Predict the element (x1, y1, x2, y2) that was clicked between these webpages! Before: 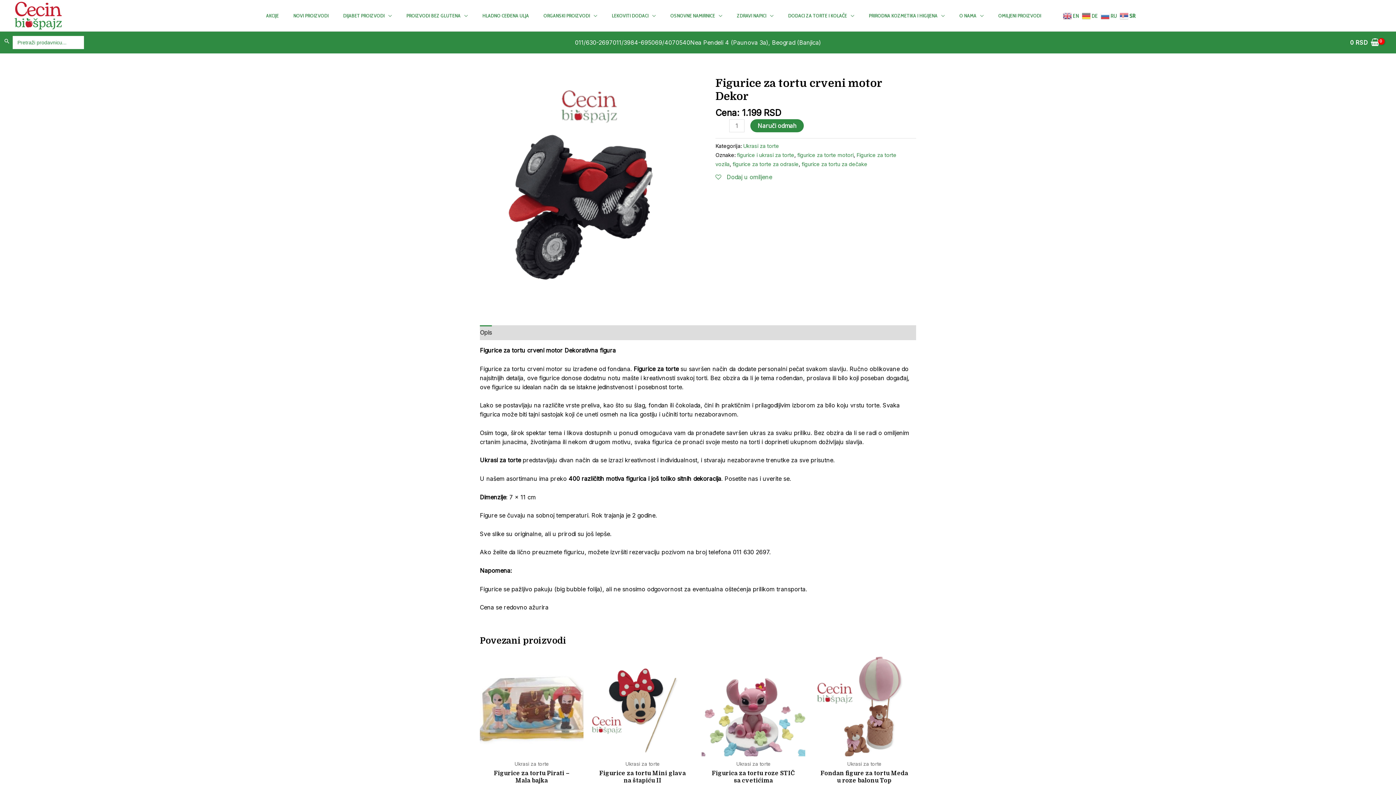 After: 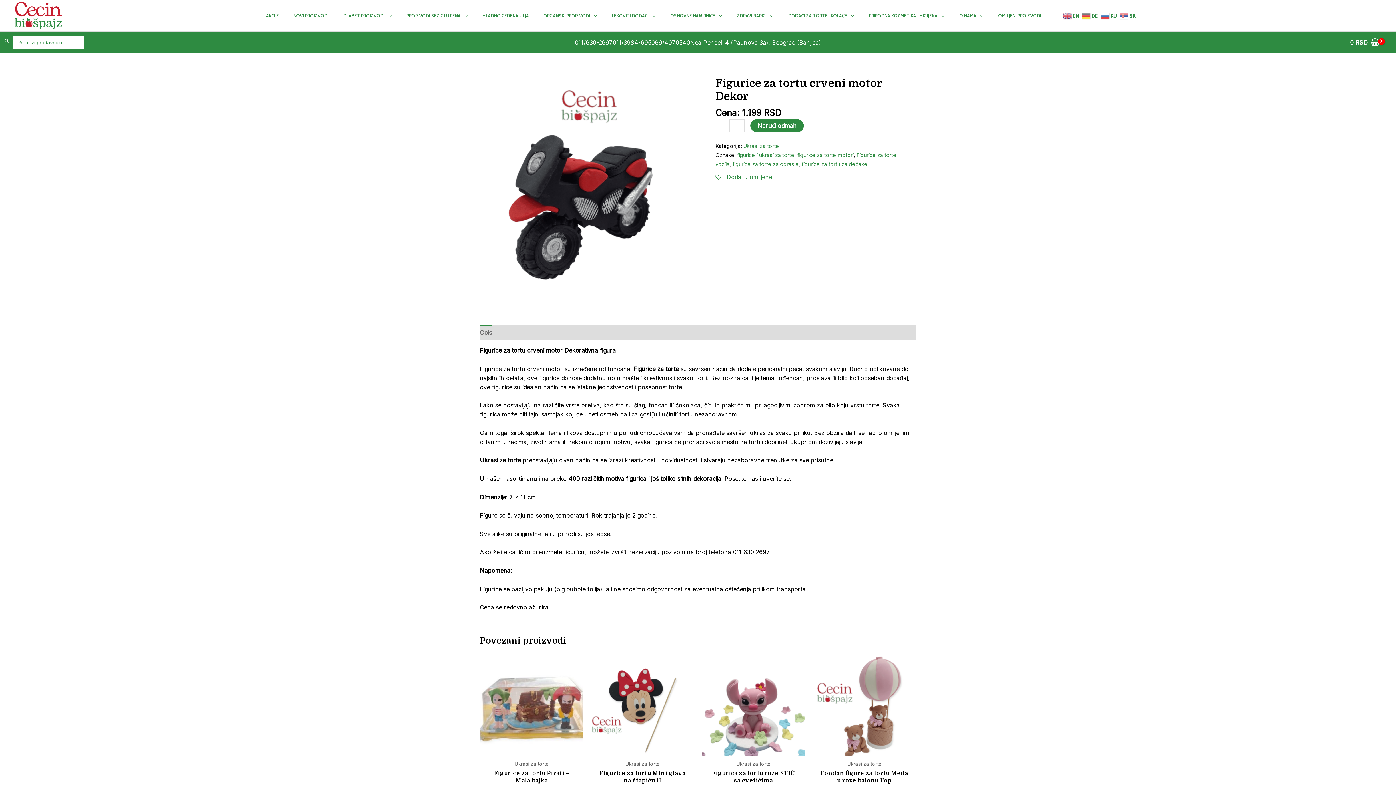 Action: bbox: (480, 325, 492, 340) label: Opis